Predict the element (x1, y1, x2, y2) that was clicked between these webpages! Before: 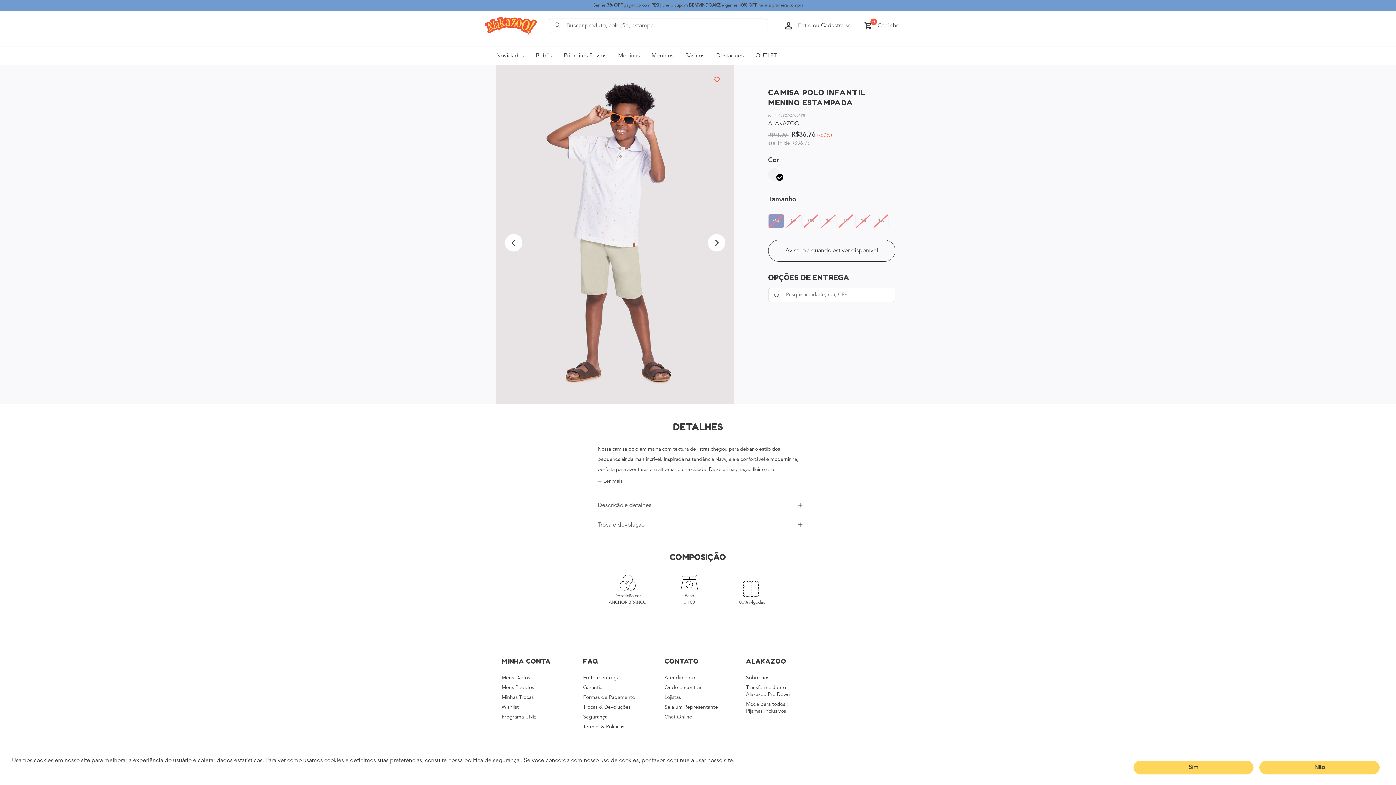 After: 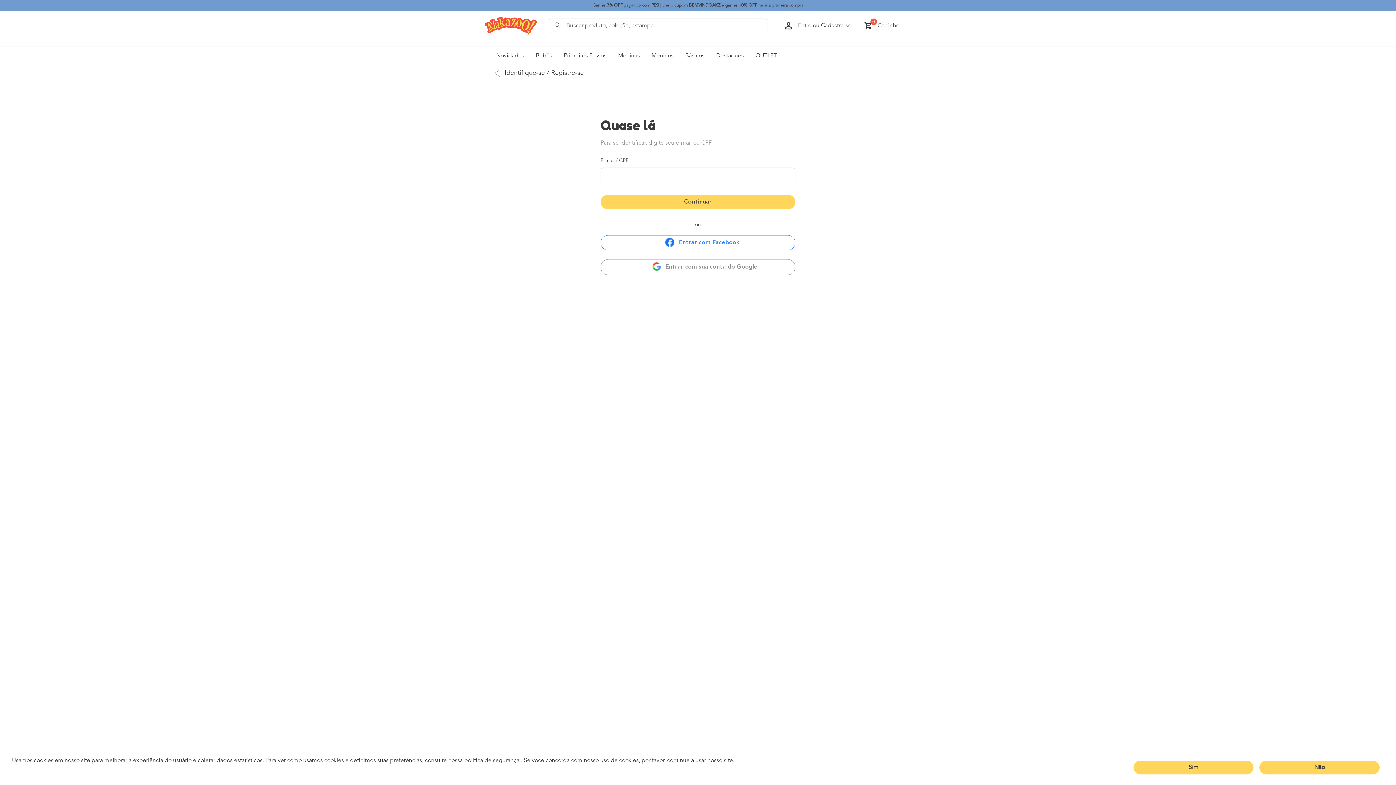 Action: bbox: (501, 685, 534, 690) label: Meus Pedidos